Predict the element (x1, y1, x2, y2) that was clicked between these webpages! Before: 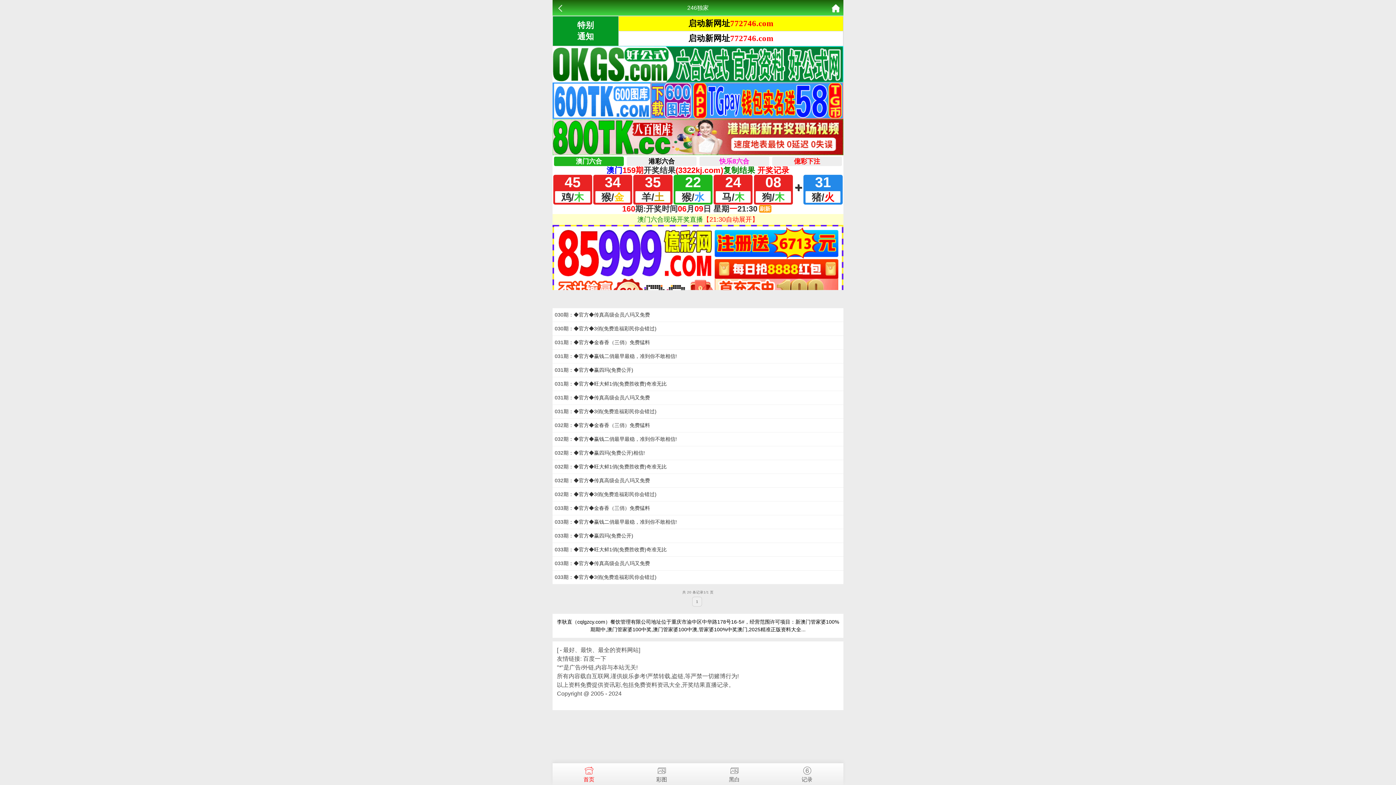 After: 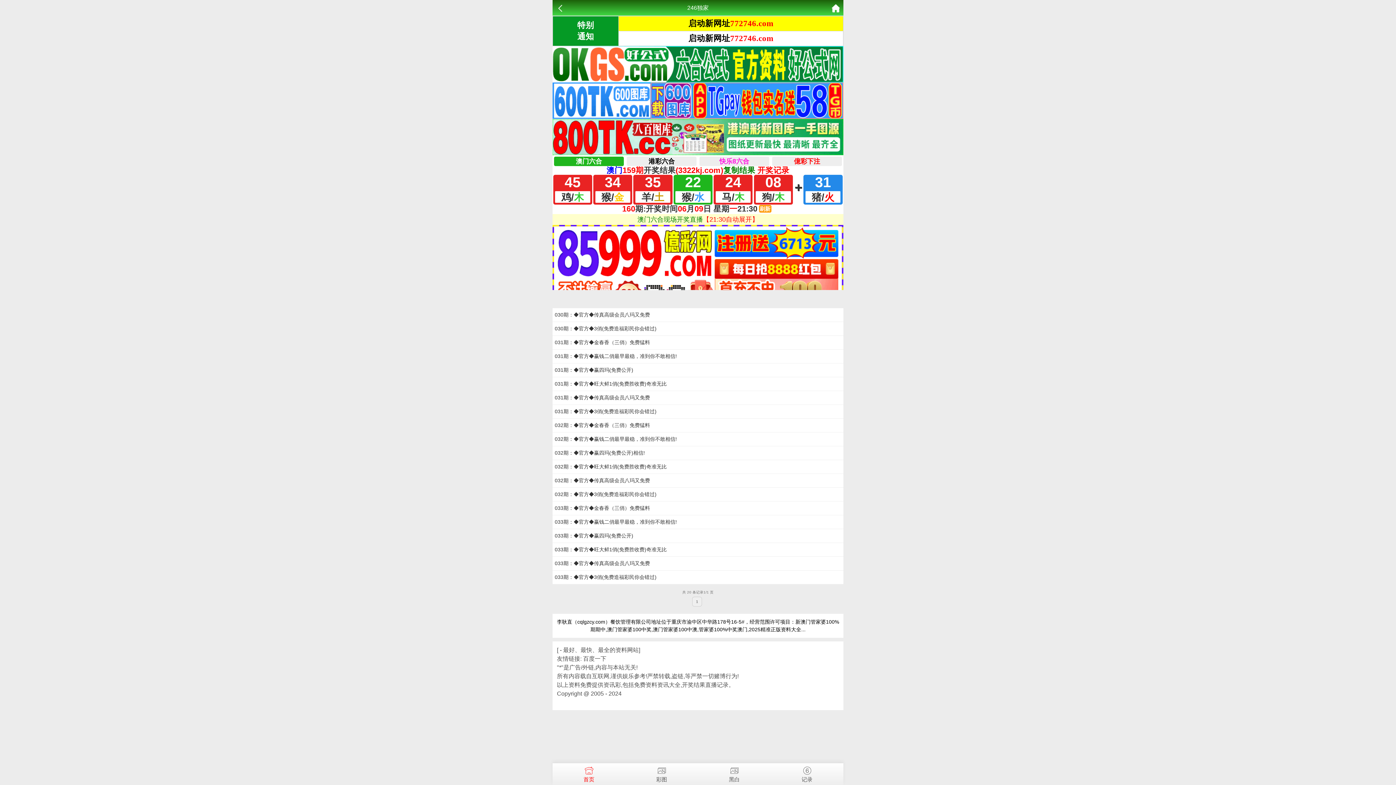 Action: bbox: (696, 599, 698, 604) label: 1